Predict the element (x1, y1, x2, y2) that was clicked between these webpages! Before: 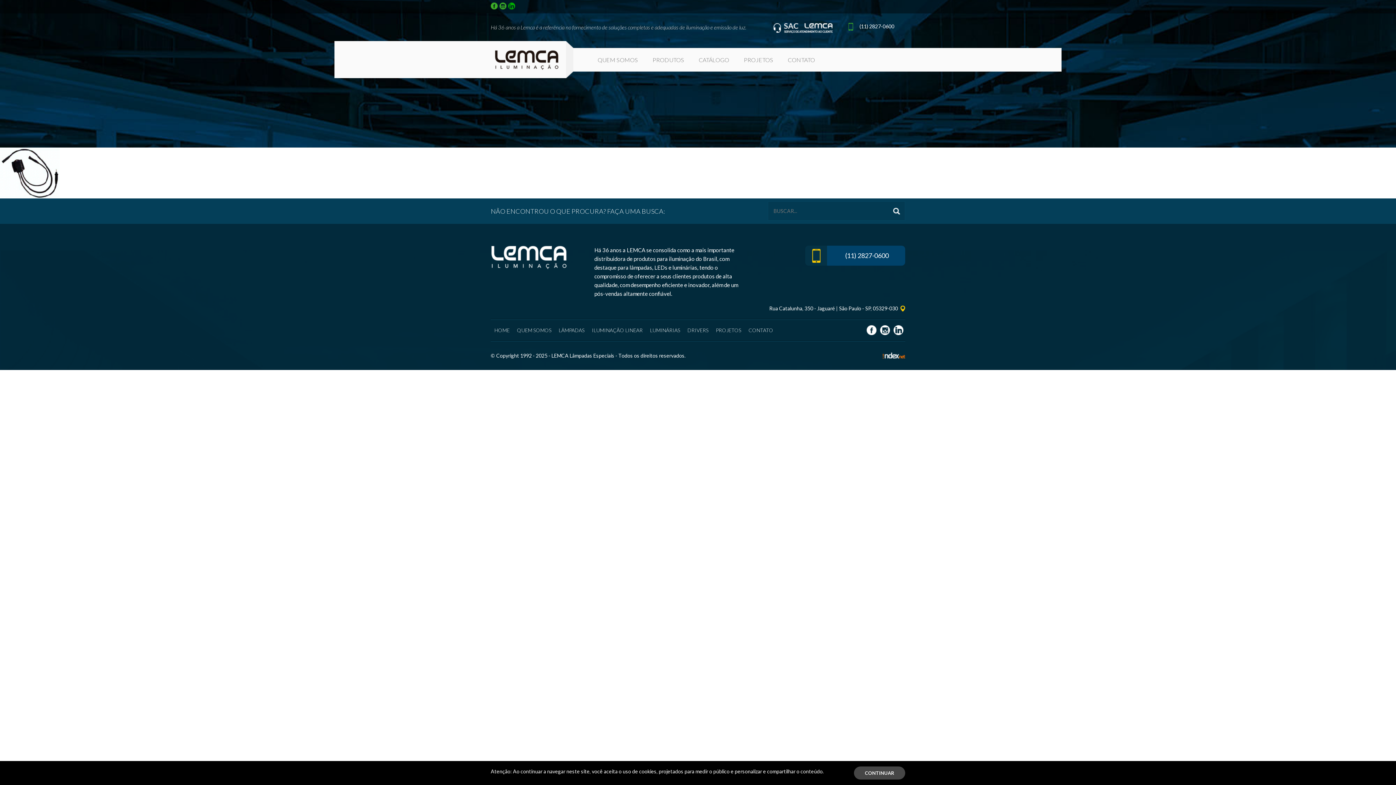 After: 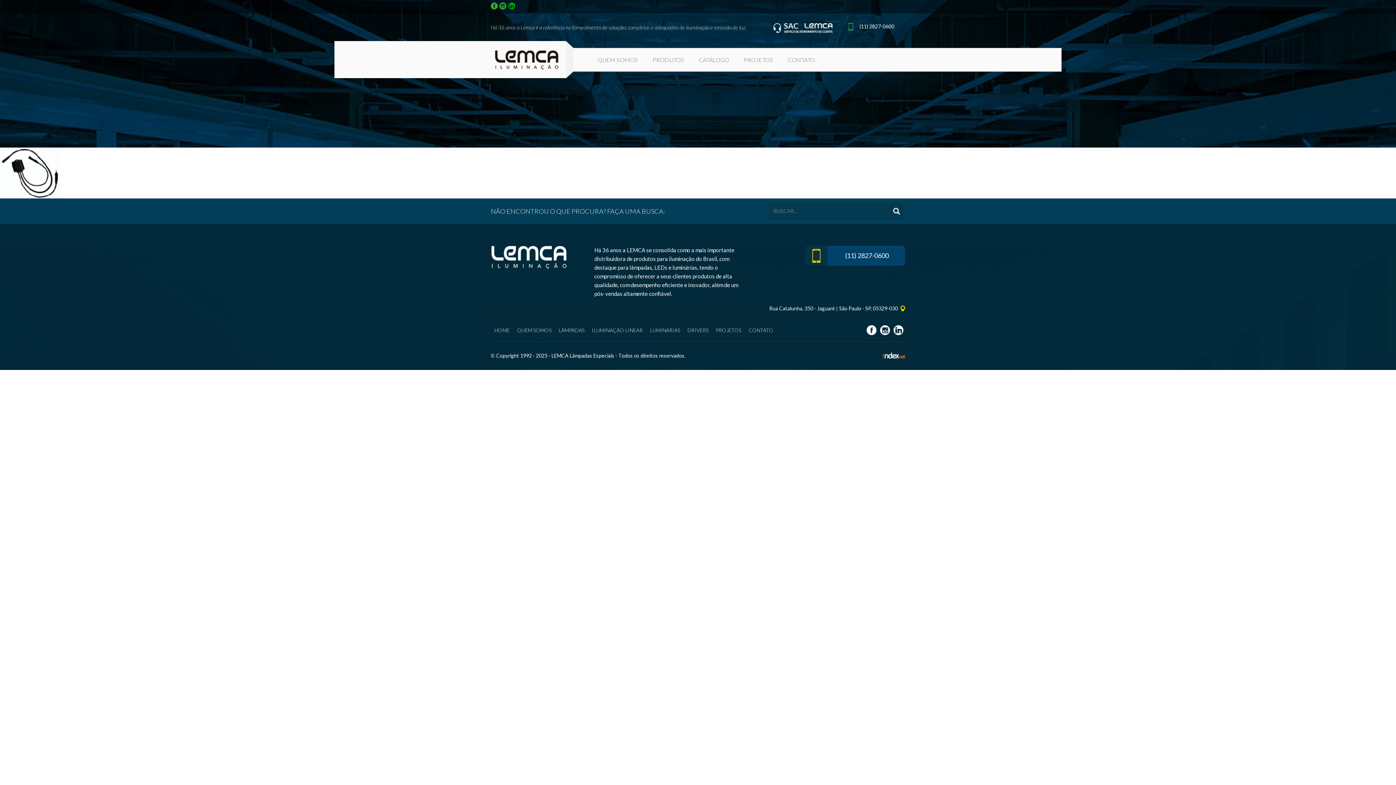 Action: label: CONTINUAR bbox: (854, 766, 905, 780)